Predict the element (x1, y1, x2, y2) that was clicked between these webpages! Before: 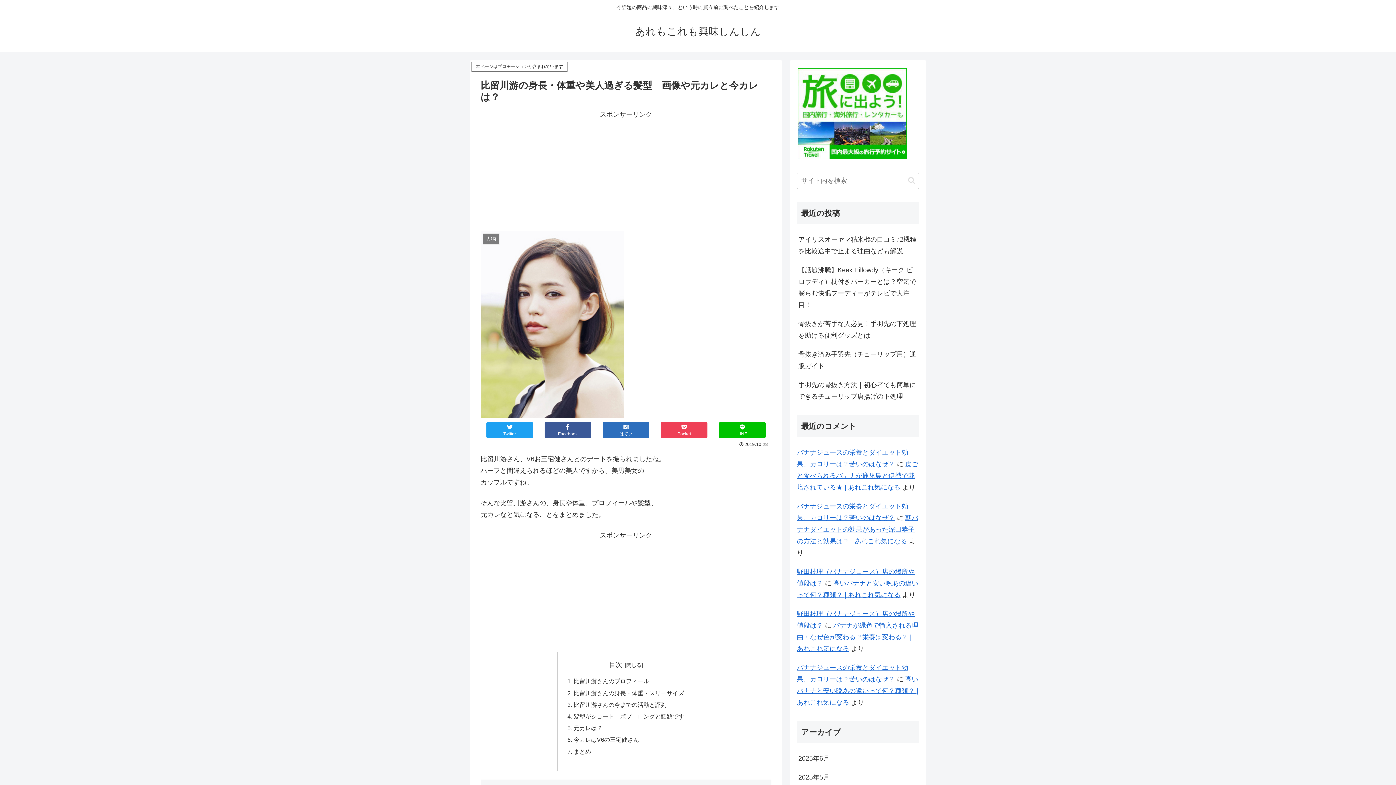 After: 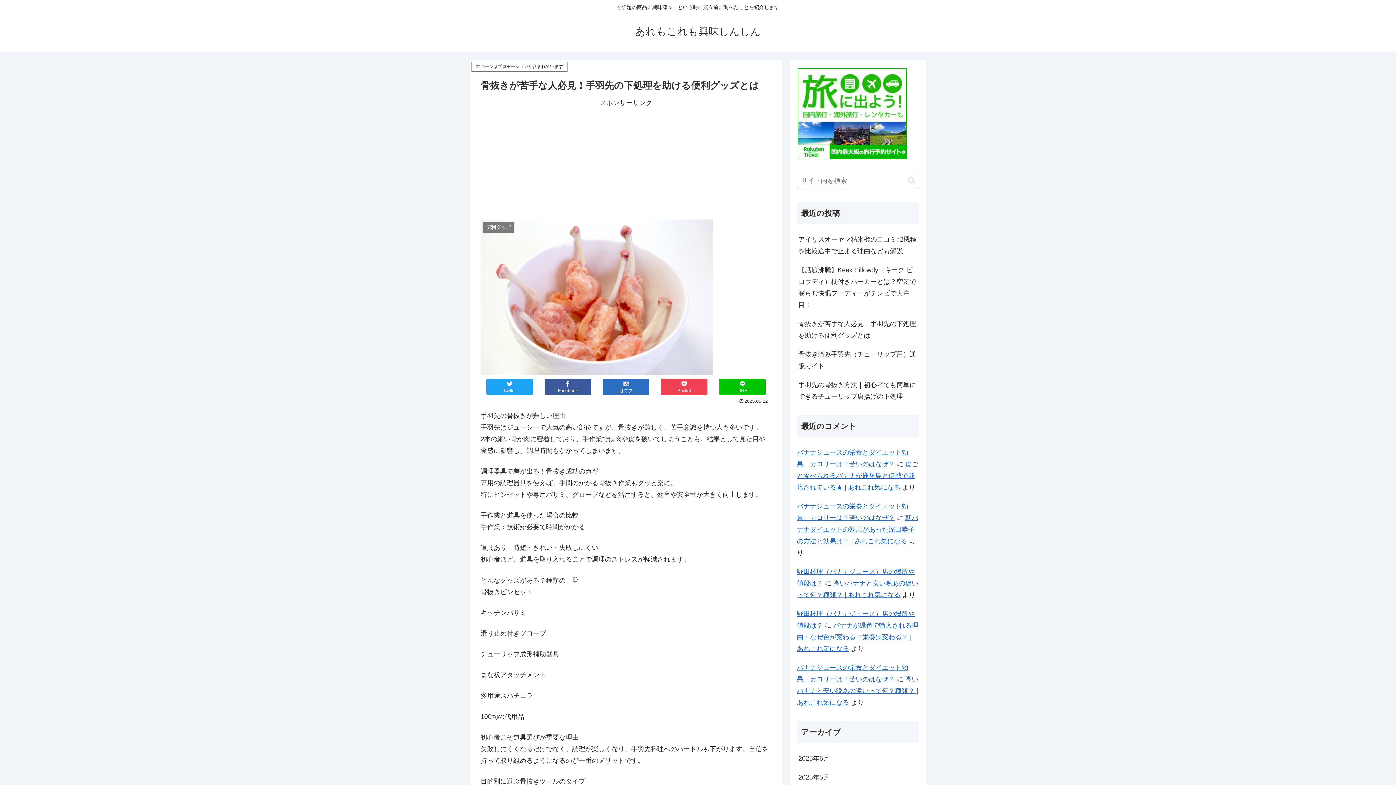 Action: bbox: (797, 314, 919, 345) label: 骨抜きが苦手な人必見！手羽先の下処理を助ける便利グッズとは